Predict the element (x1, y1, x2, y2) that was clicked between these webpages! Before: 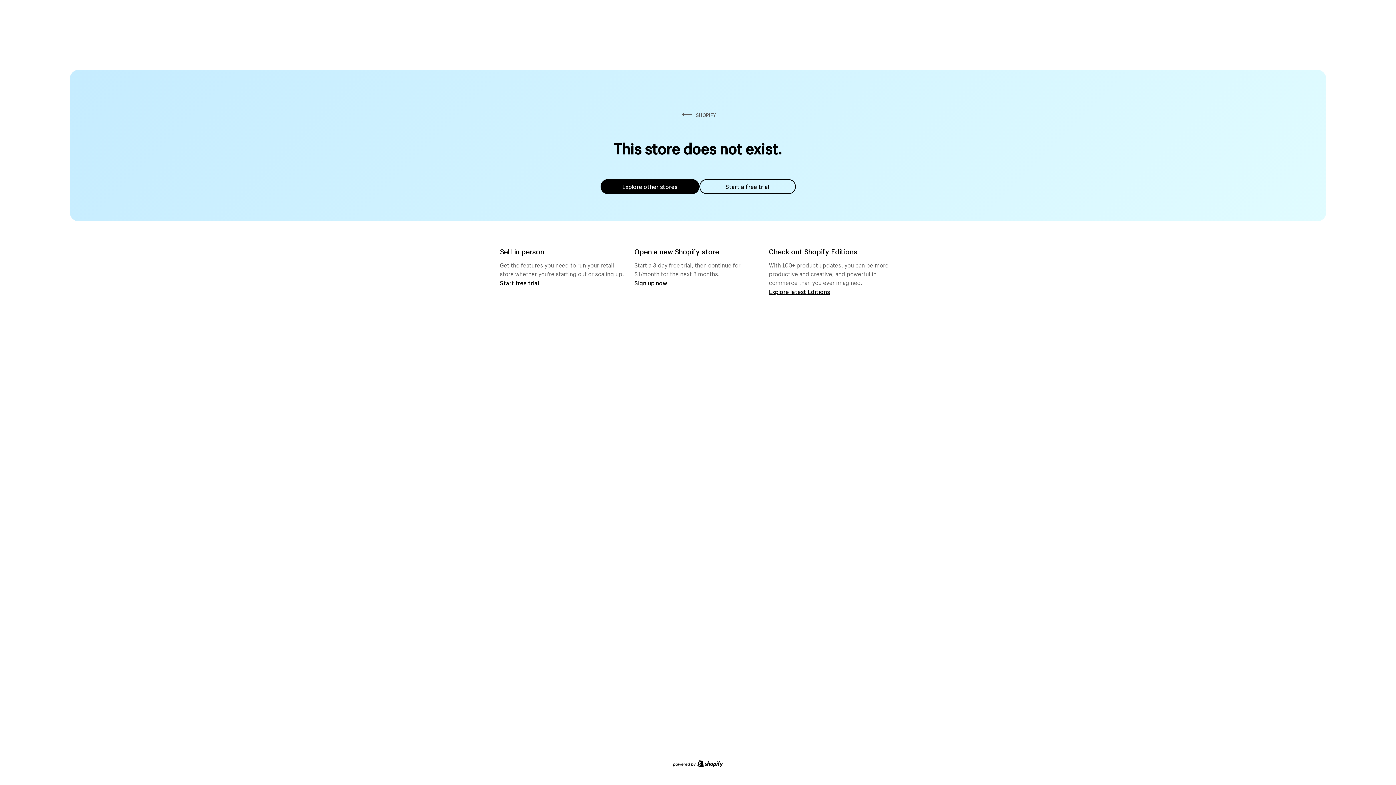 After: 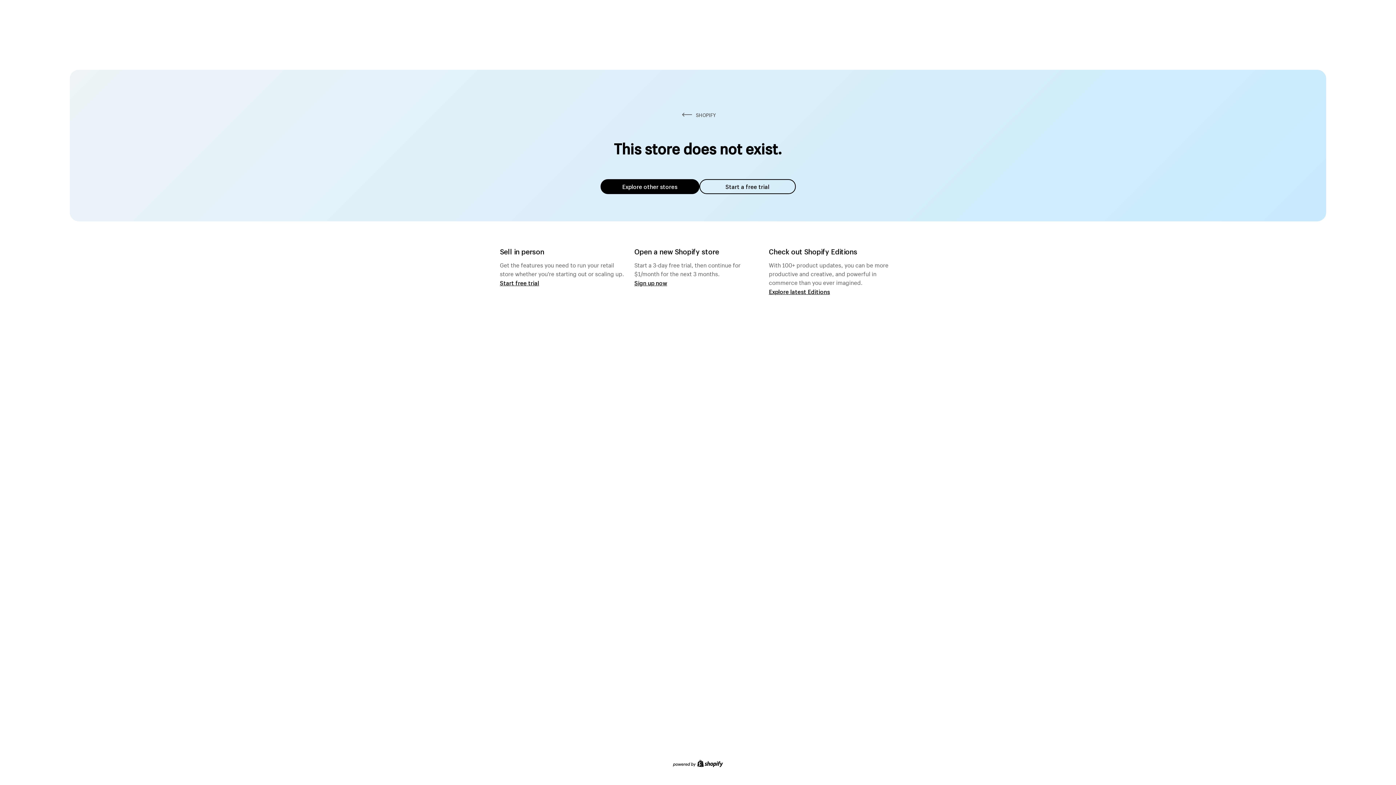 Action: label: Explore other stores bbox: (600, 179, 699, 194)